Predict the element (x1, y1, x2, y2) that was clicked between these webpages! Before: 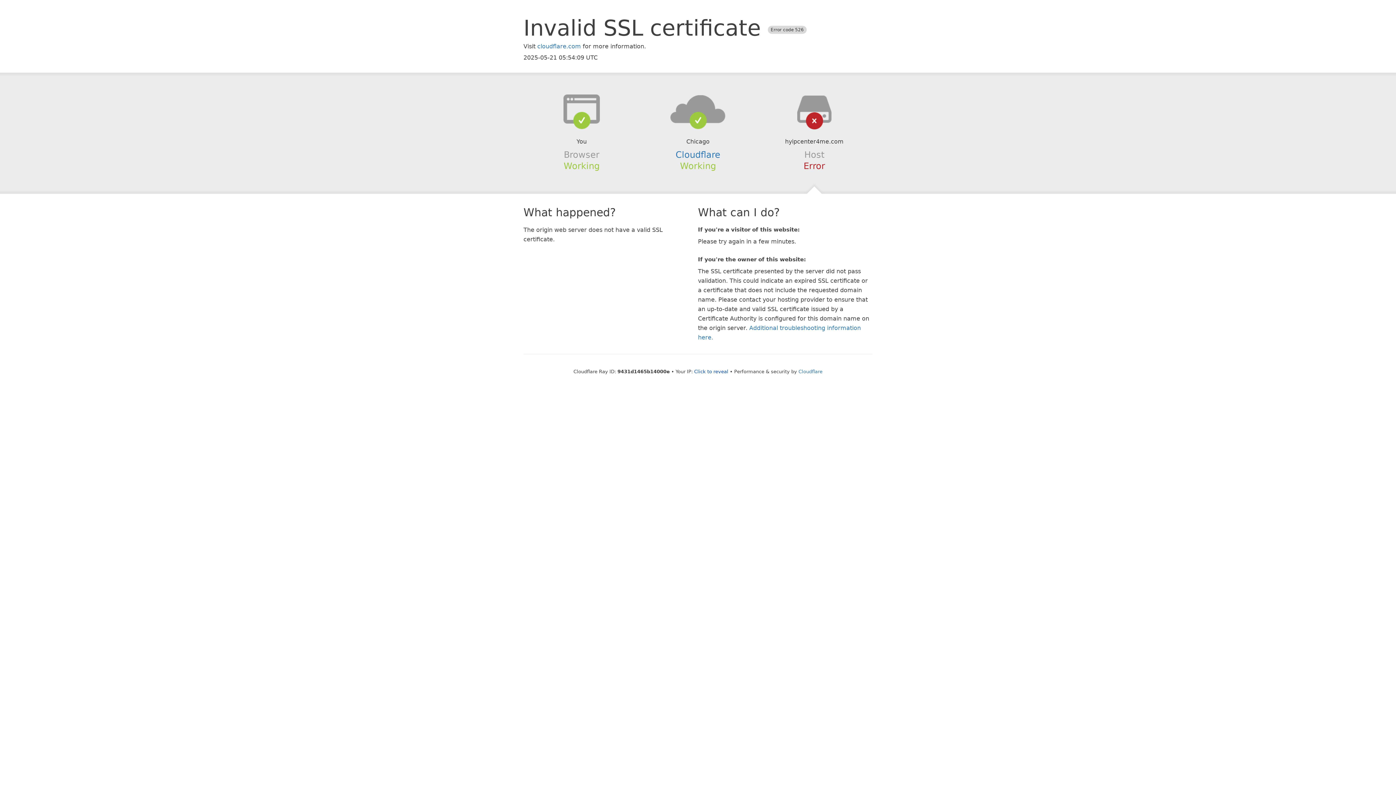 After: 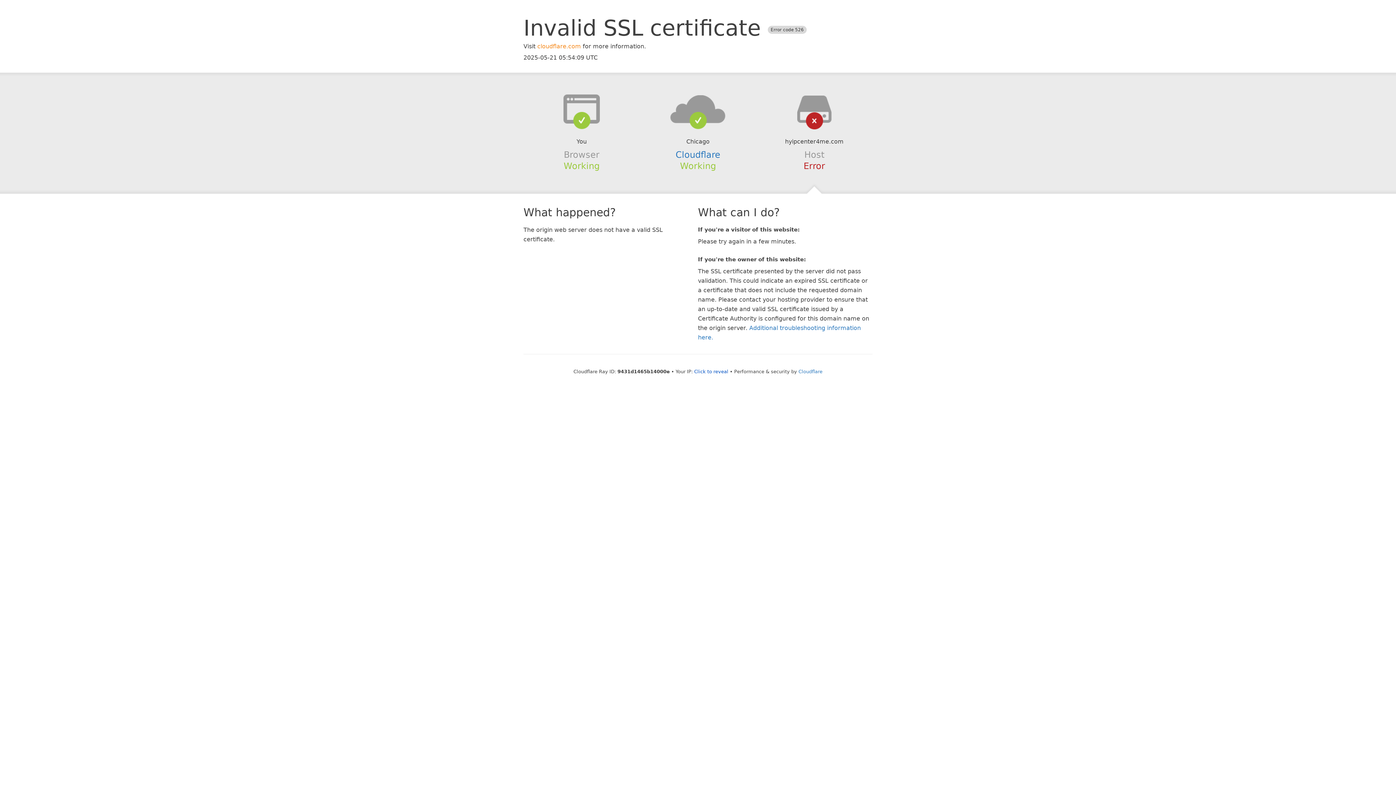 Action: label: cloudflare.com bbox: (537, 42, 581, 49)